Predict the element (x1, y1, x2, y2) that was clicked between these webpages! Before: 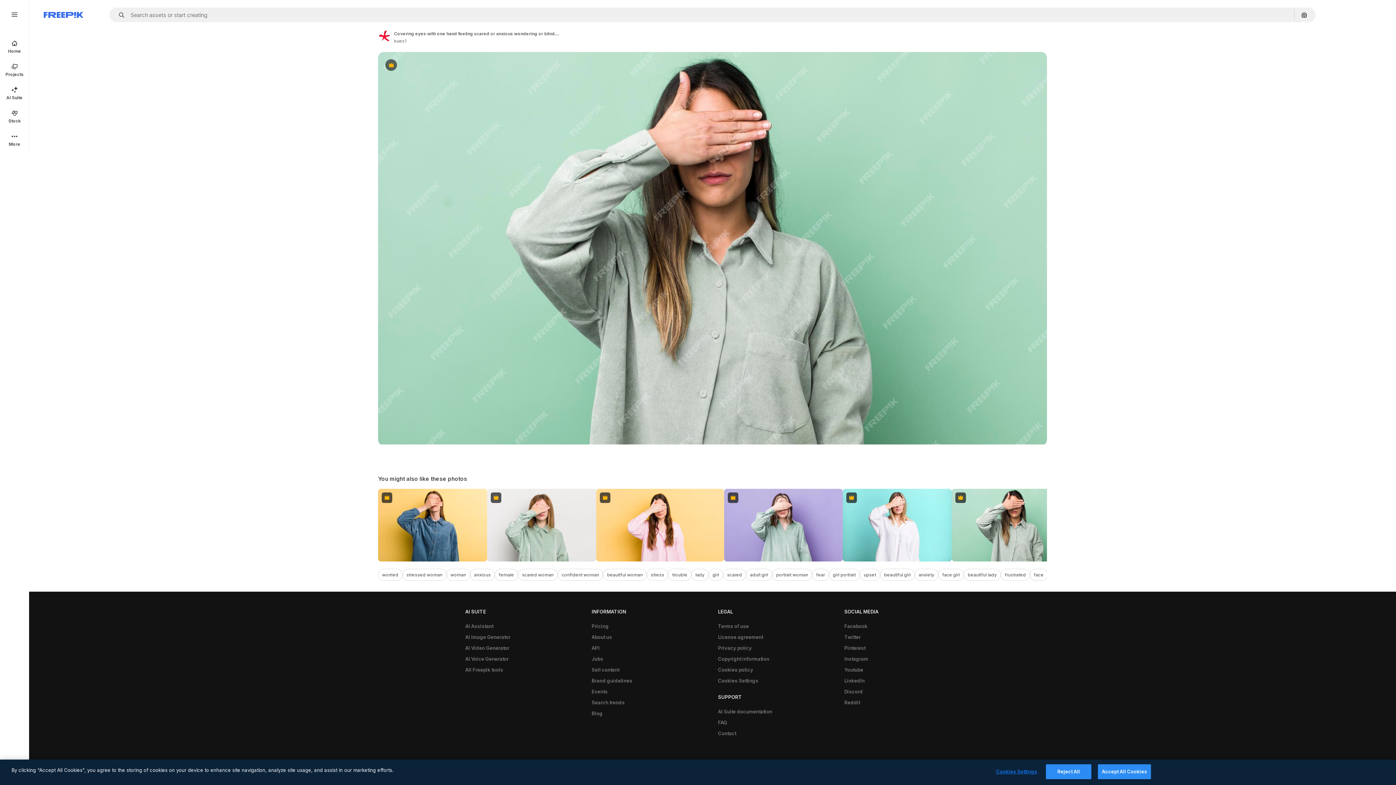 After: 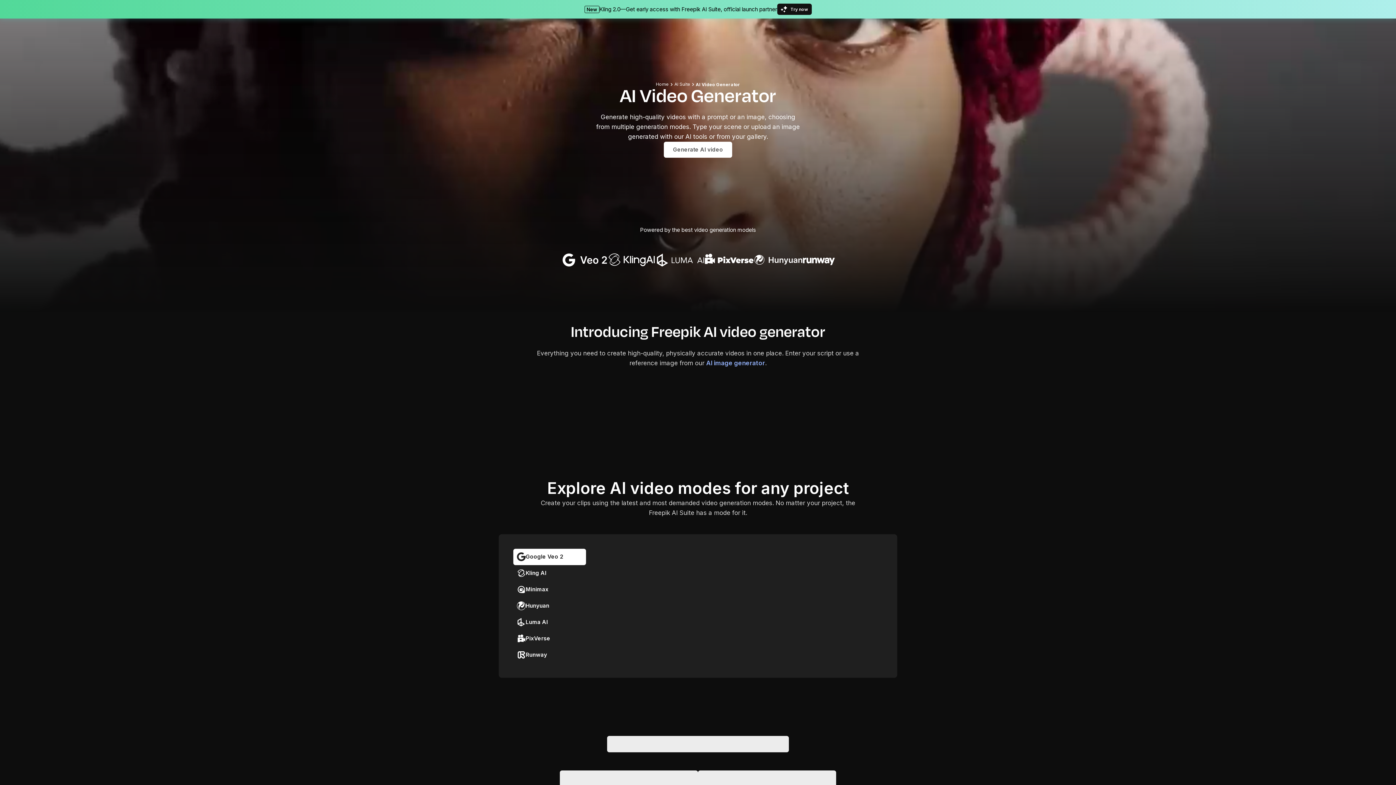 Action: bbox: (461, 642, 513, 653) label: AI Video Generator